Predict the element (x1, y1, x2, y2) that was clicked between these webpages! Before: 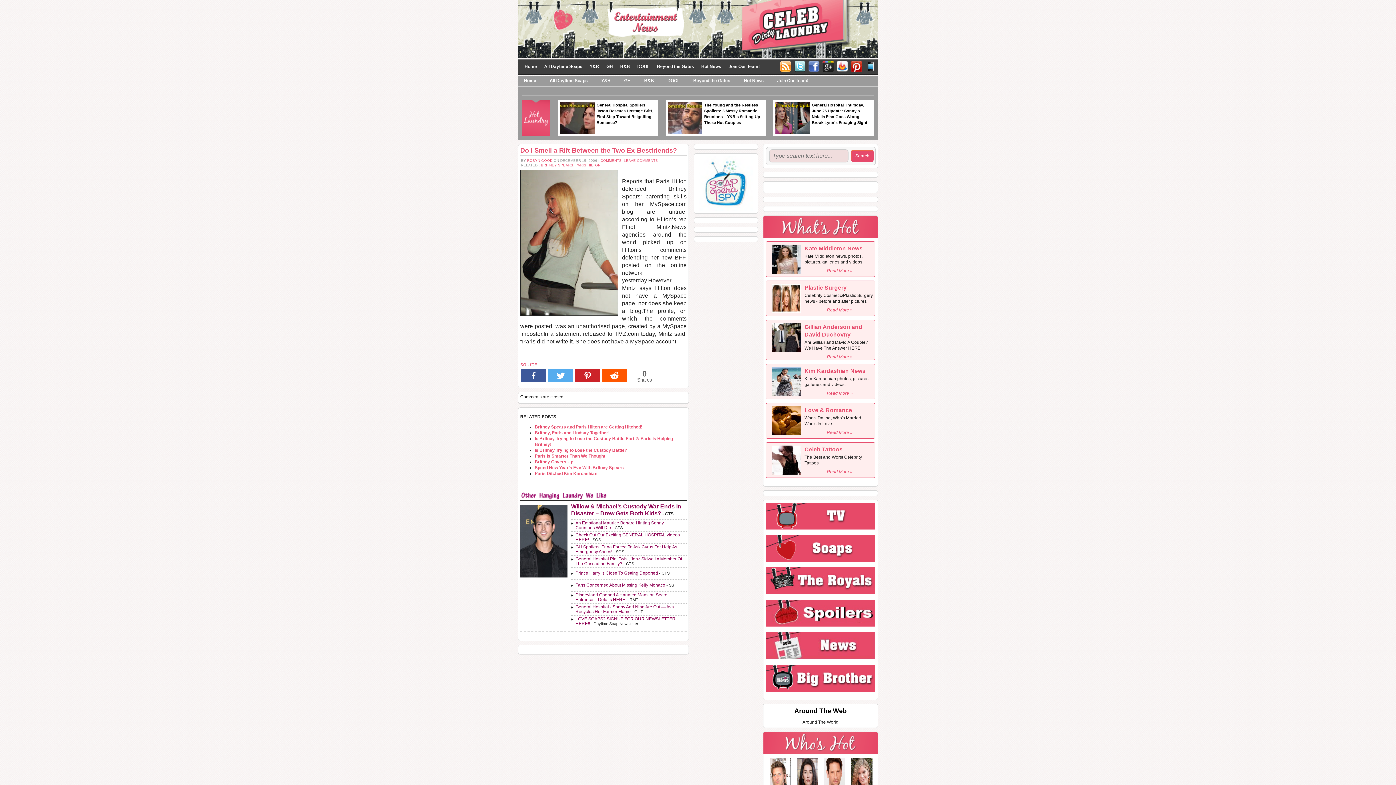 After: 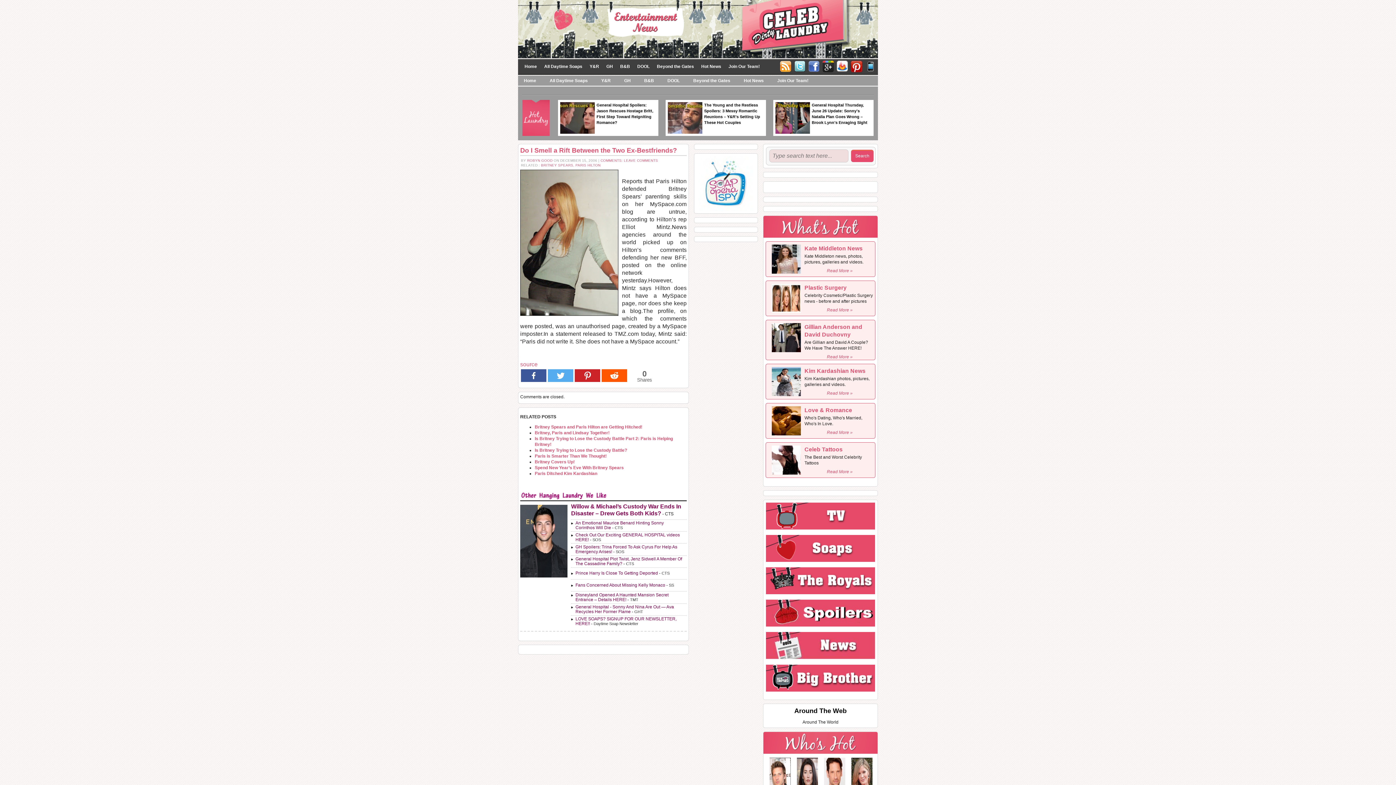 Action: bbox: (864, 63, 877, 68)